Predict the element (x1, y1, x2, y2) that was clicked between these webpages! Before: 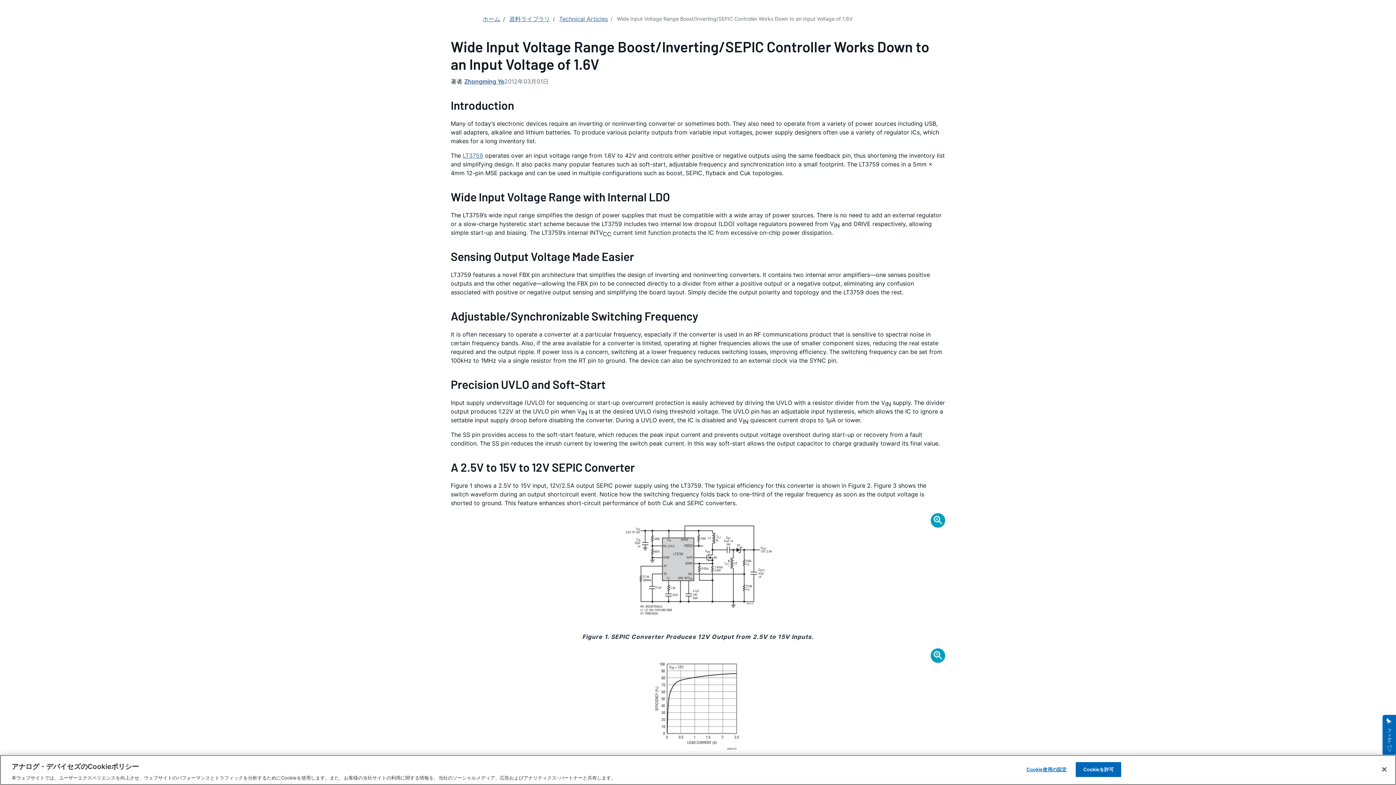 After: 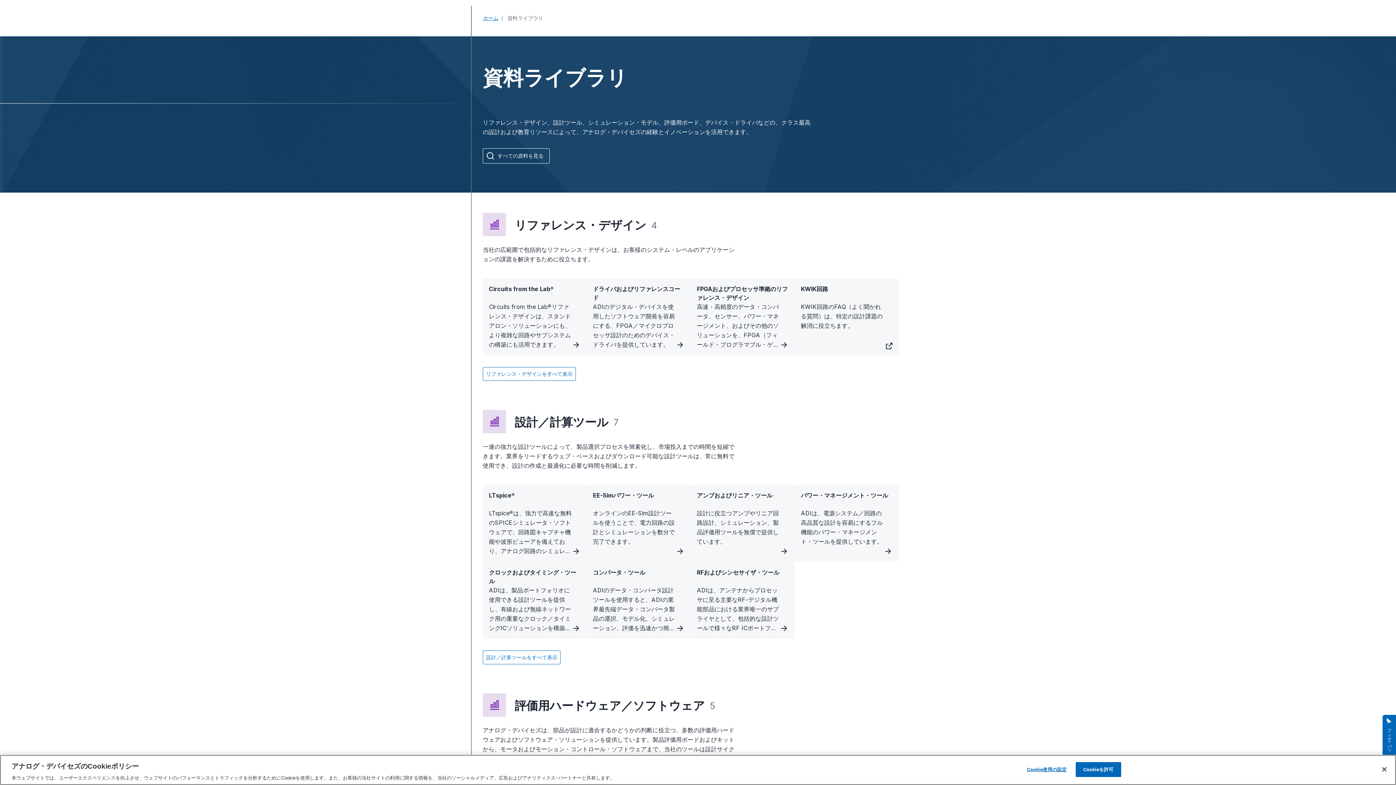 Action: bbox: (509, 14, 550, 23) label: 資料ライブラリ